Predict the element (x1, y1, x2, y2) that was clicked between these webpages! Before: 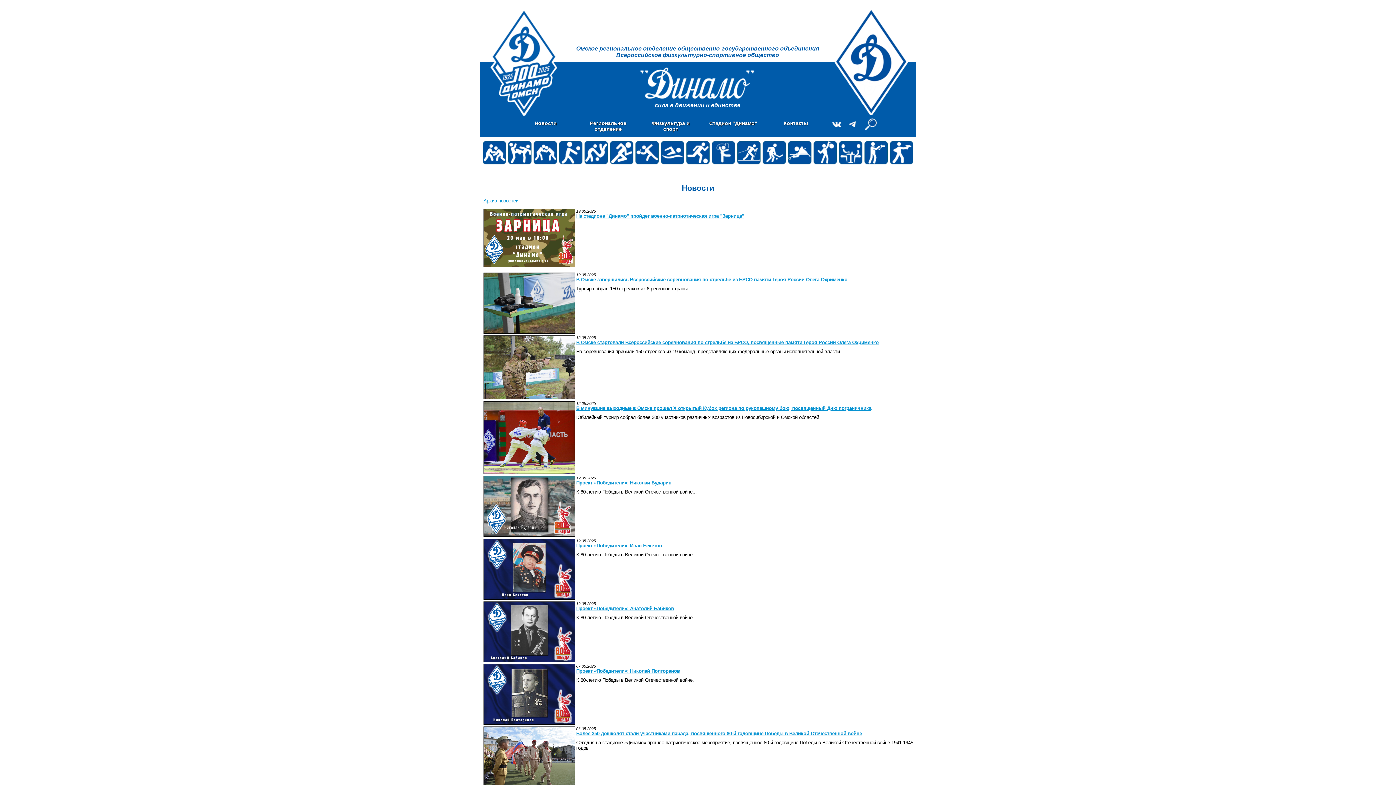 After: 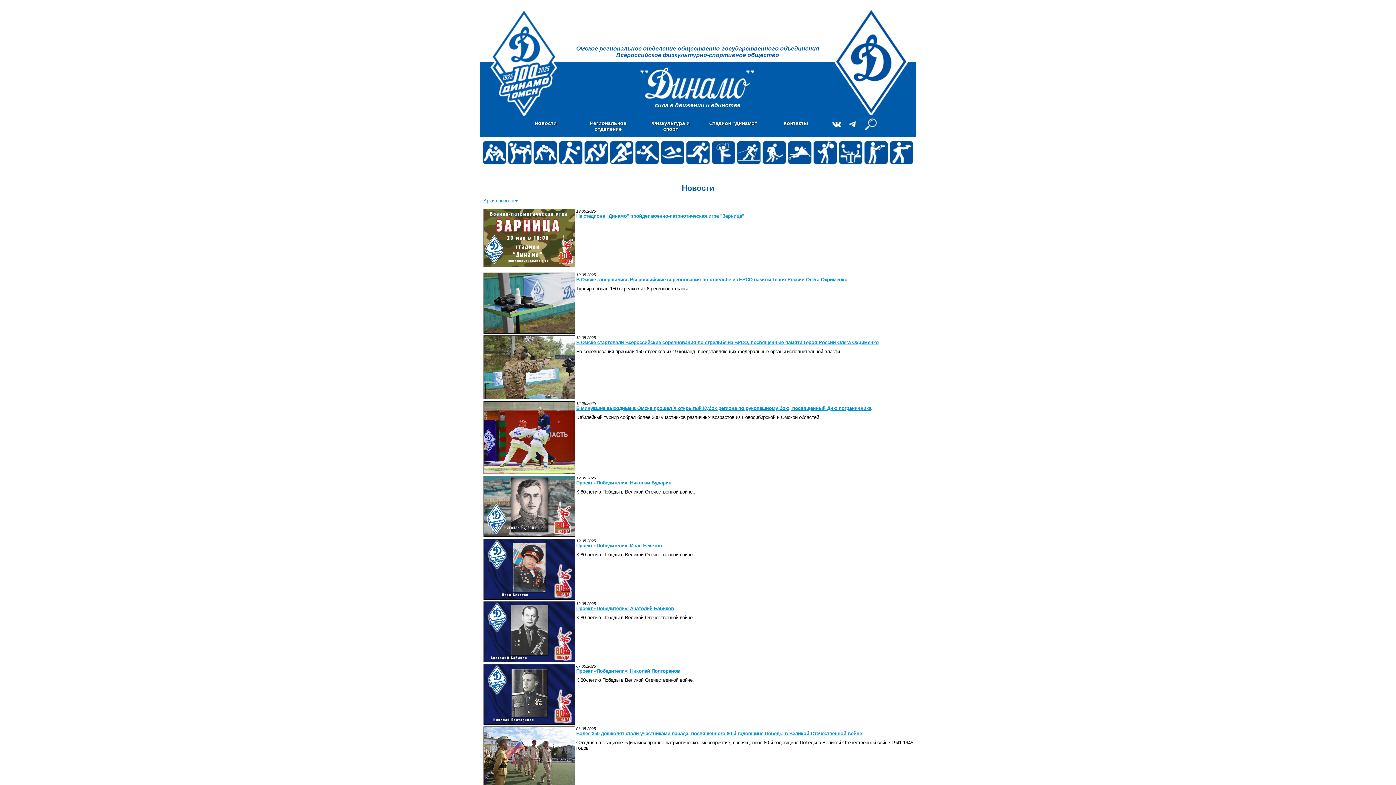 Action: label: Новости bbox: (520, 120, 571, 126)